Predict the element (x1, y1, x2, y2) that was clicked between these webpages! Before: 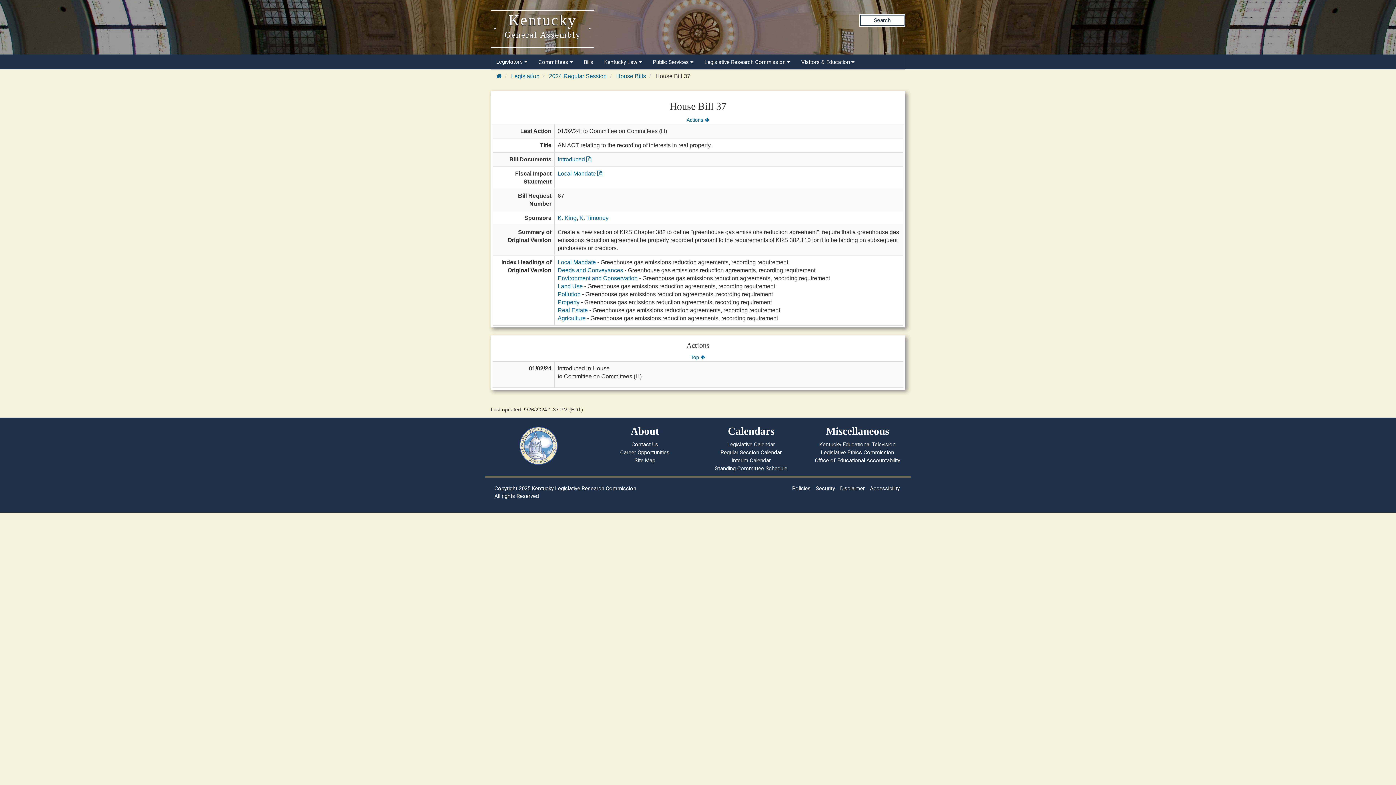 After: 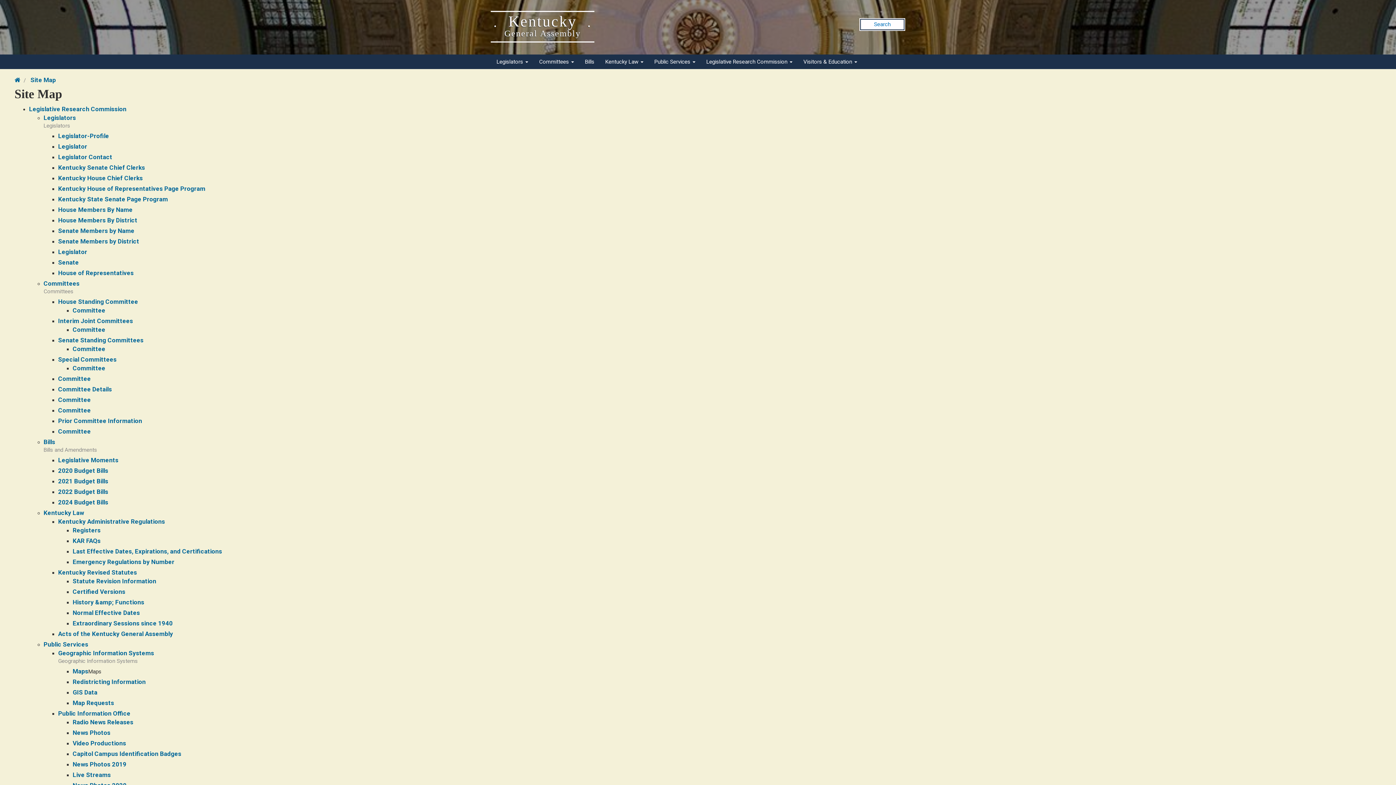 Action: bbox: (634, 457, 655, 464) label: Site Map